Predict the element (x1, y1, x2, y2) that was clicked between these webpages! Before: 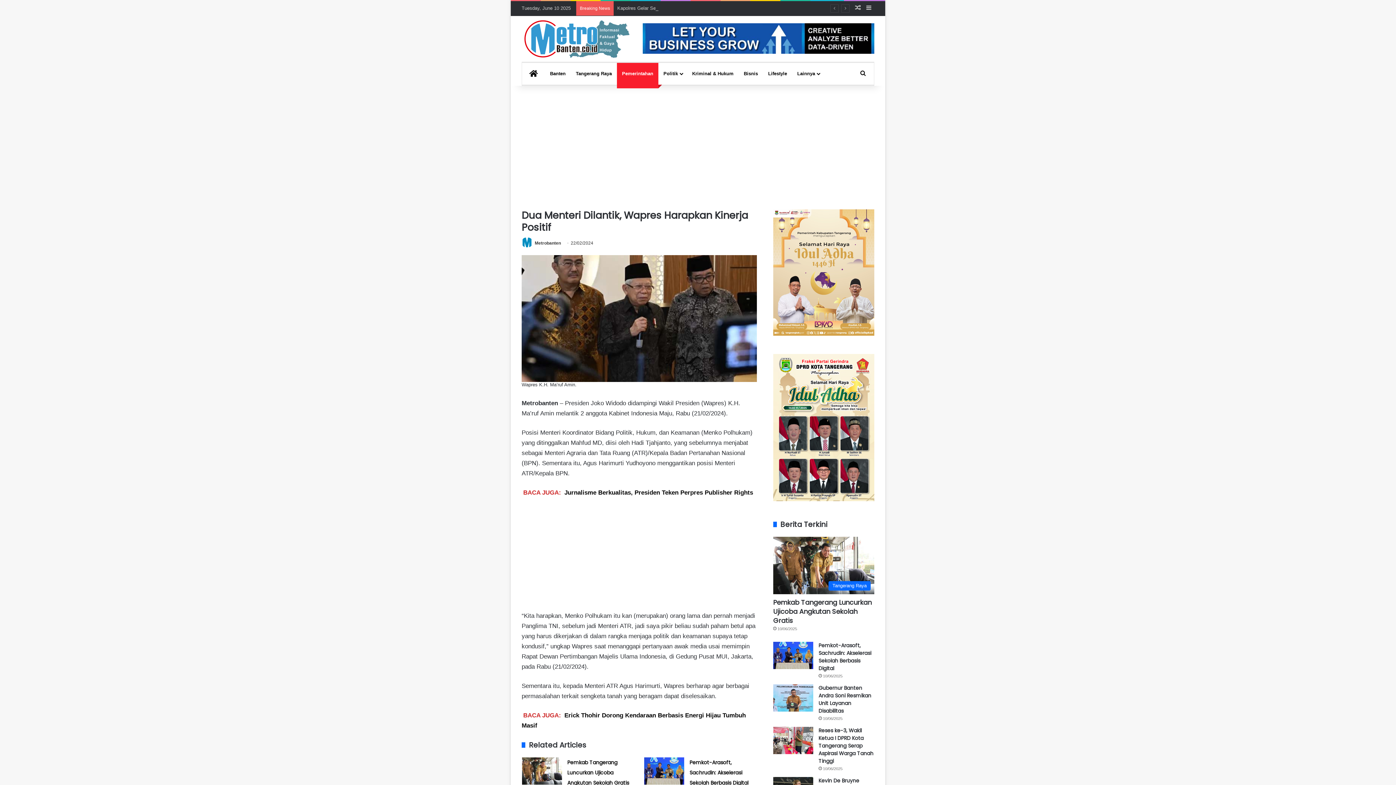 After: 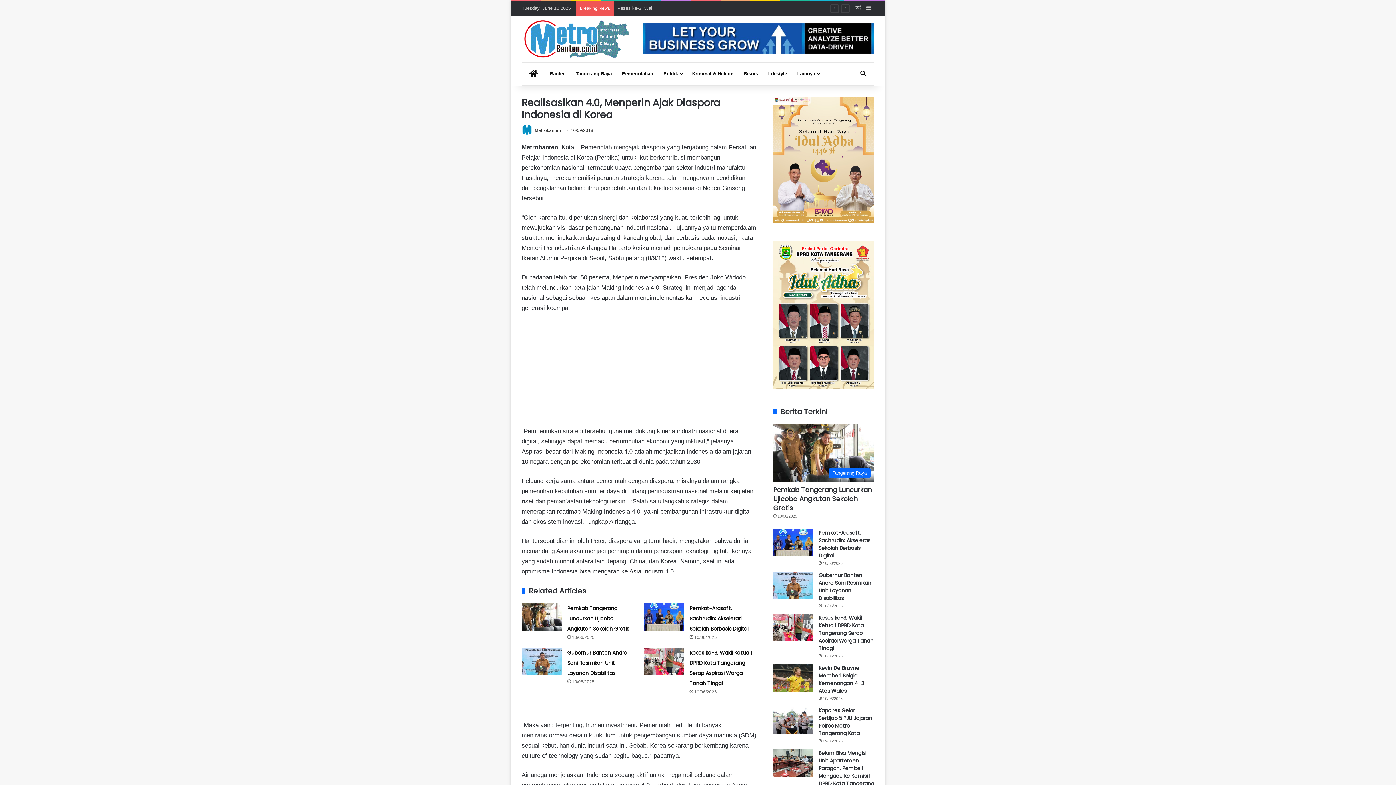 Action: bbox: (852, 1, 863, 15) label: Random Article